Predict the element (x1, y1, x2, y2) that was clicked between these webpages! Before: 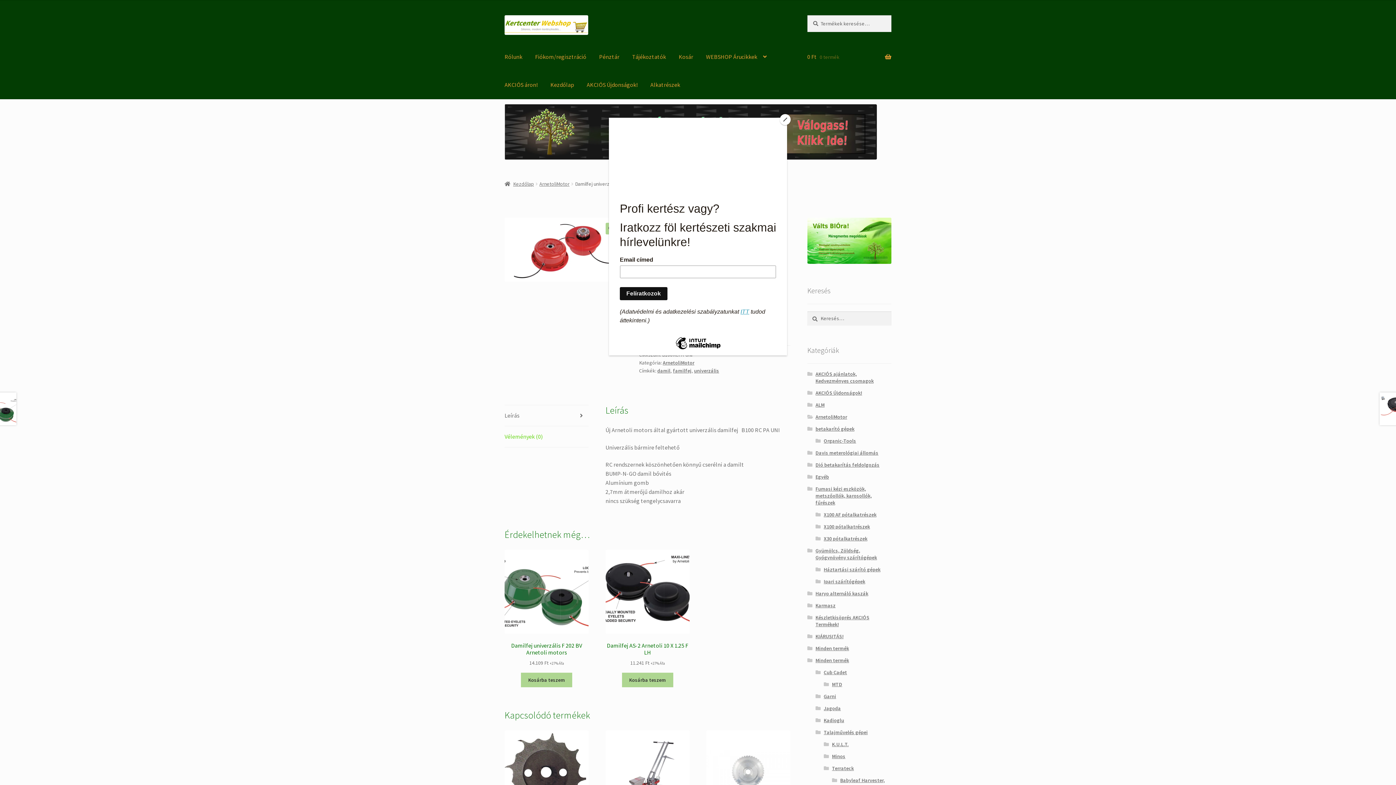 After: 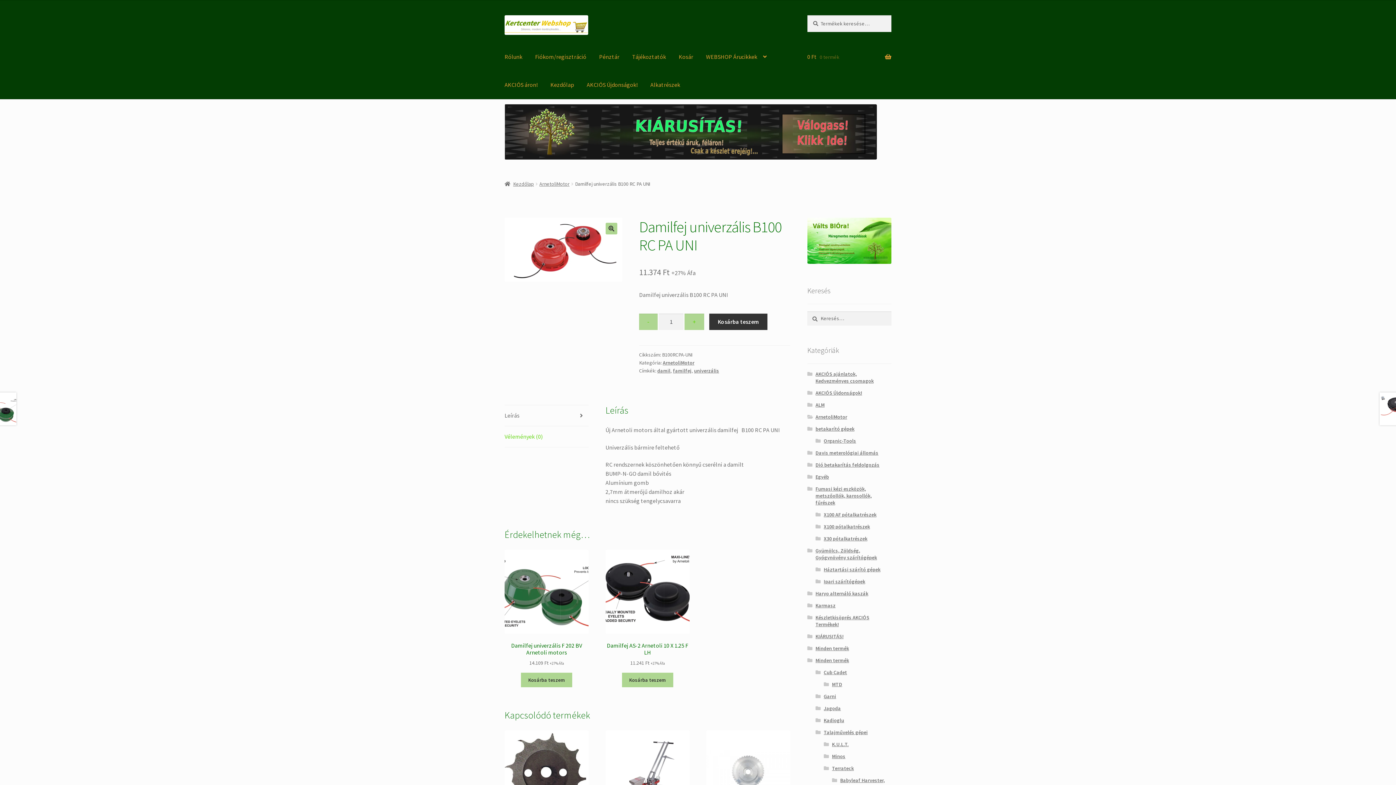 Action: bbox: (780, 114, 790, 125) label: Close